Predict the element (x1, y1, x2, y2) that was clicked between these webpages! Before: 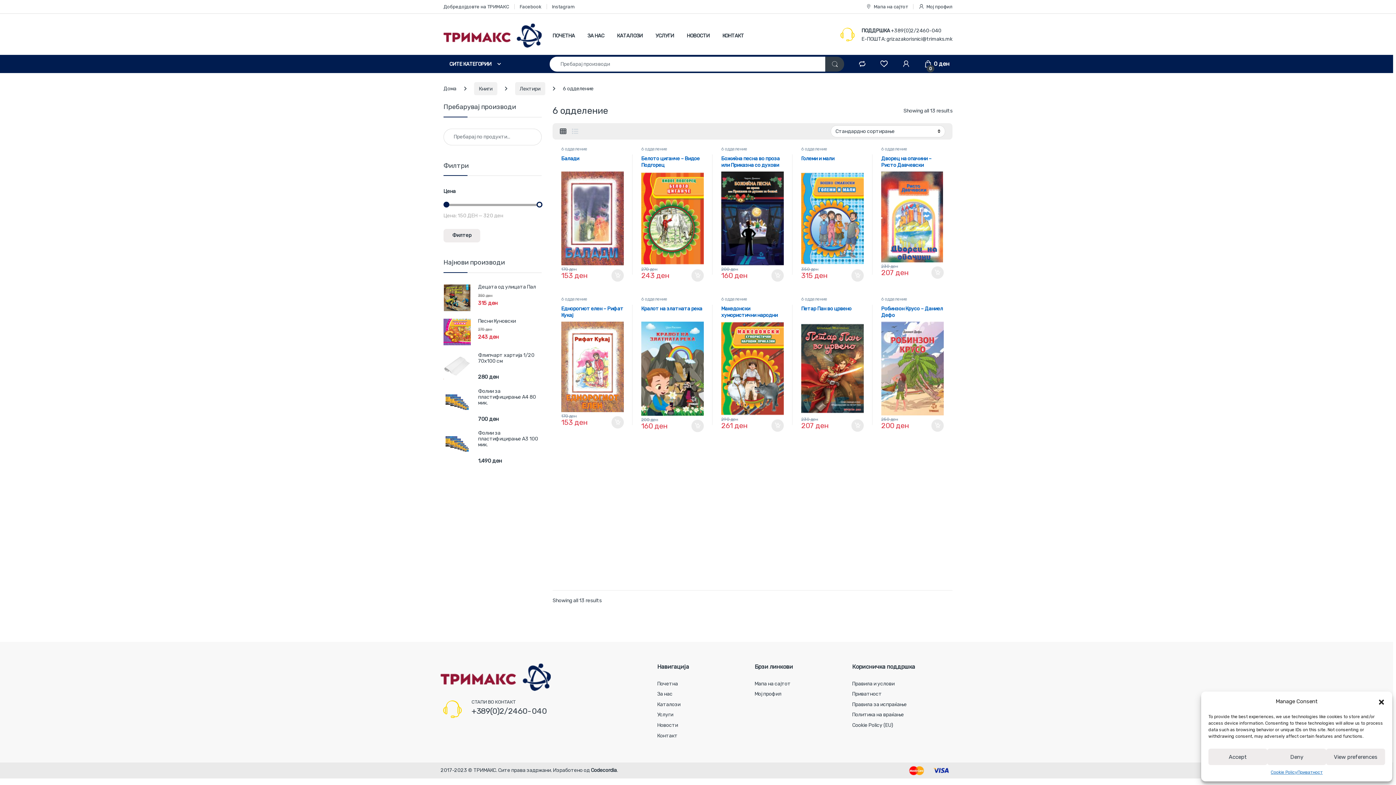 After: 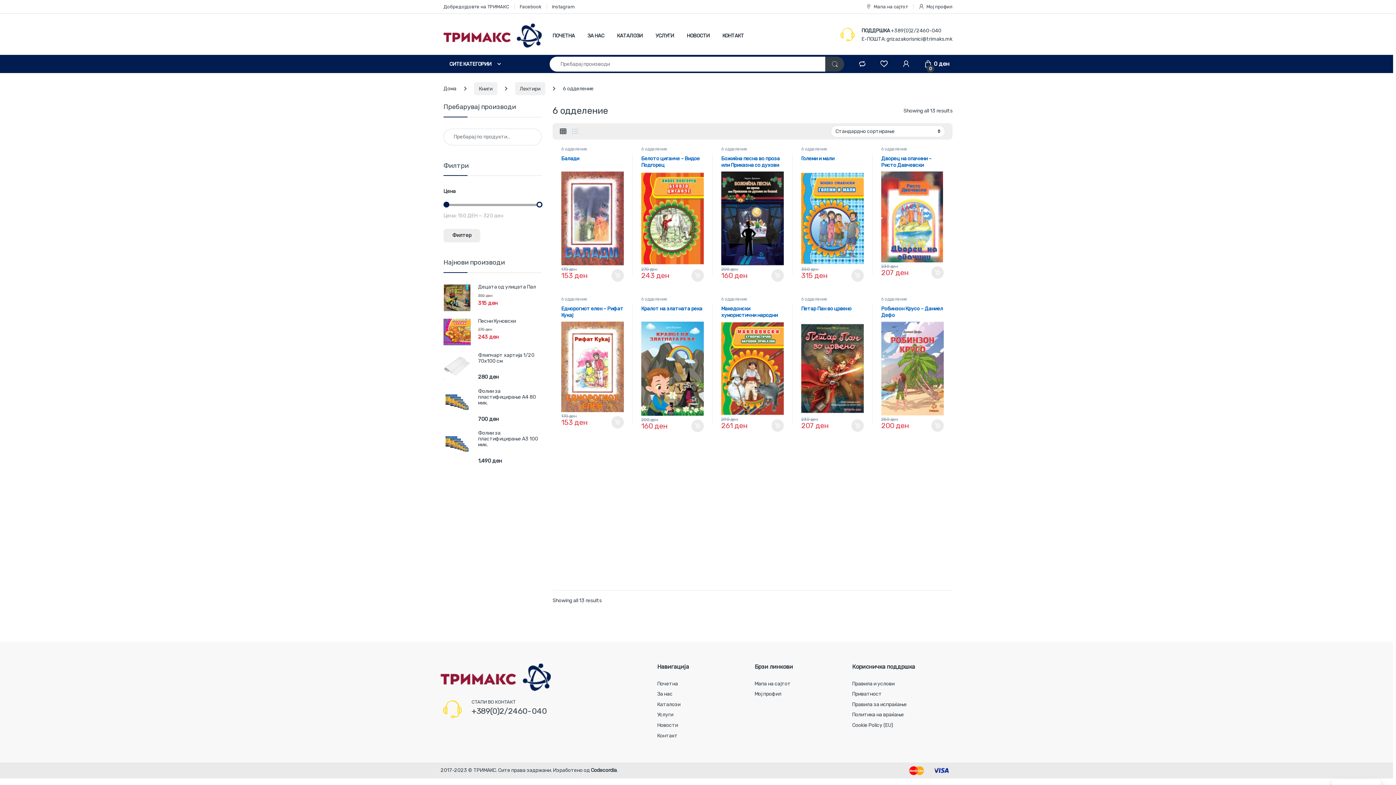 Action: bbox: (1267, 749, 1326, 765) label: Deny